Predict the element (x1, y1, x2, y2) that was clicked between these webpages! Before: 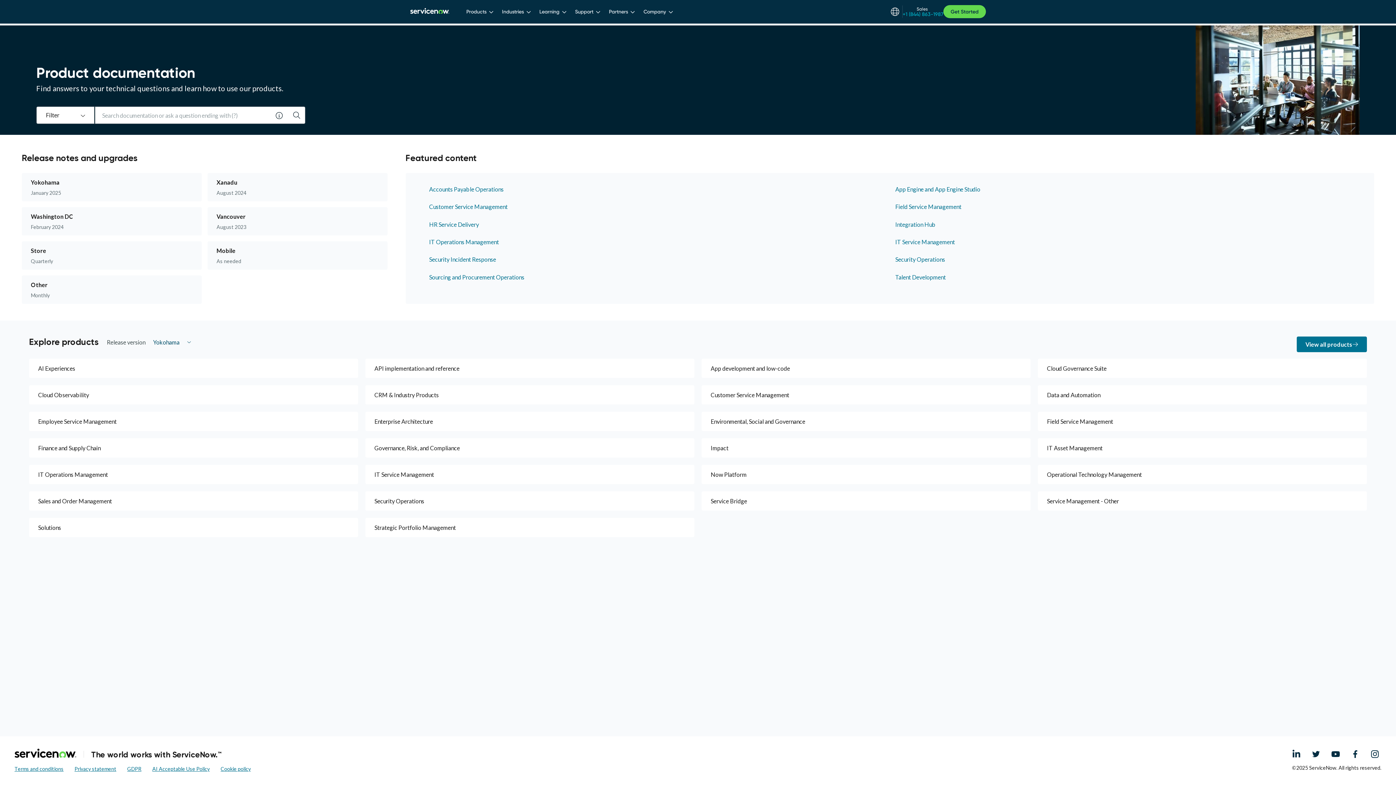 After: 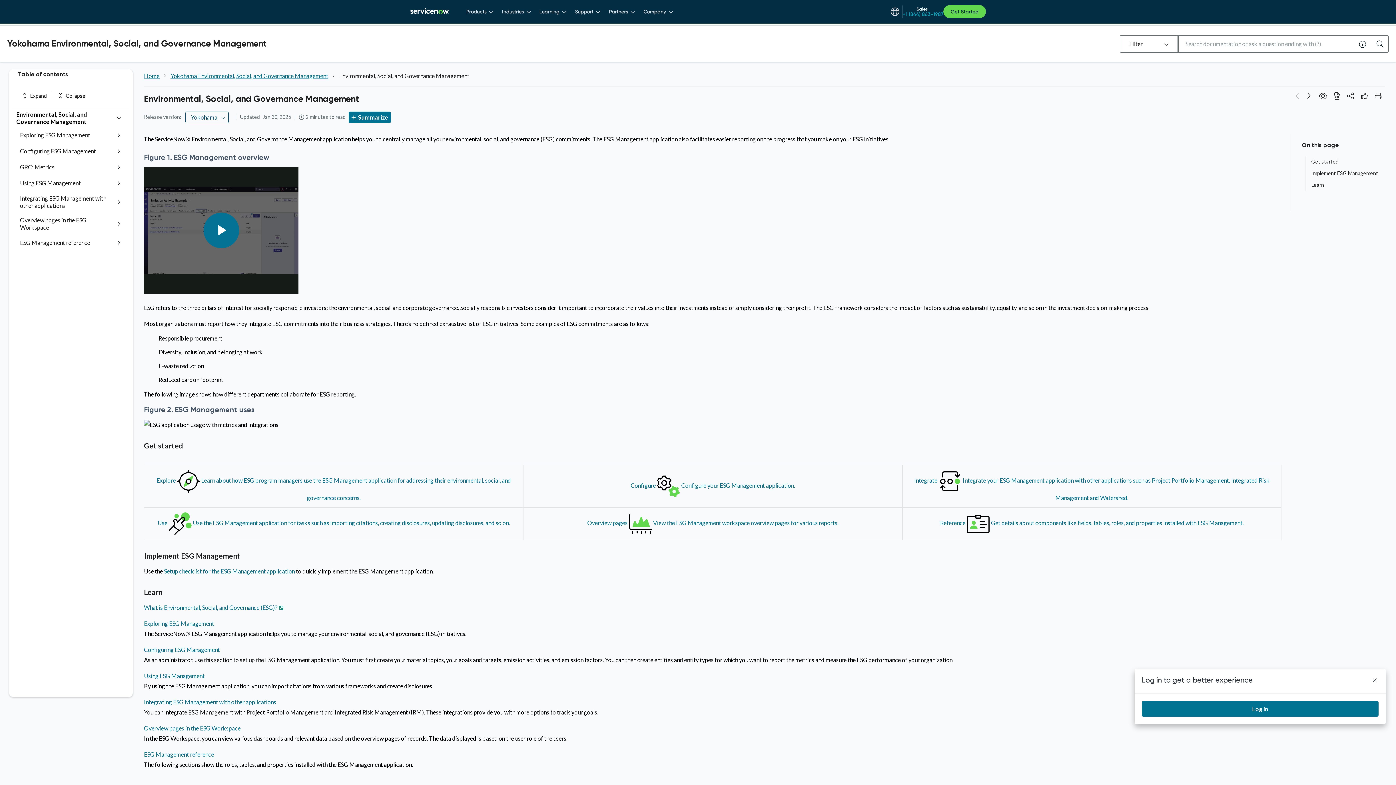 Action: bbox: (701, 412, 1030, 431) label: Environmental, Social and Governance